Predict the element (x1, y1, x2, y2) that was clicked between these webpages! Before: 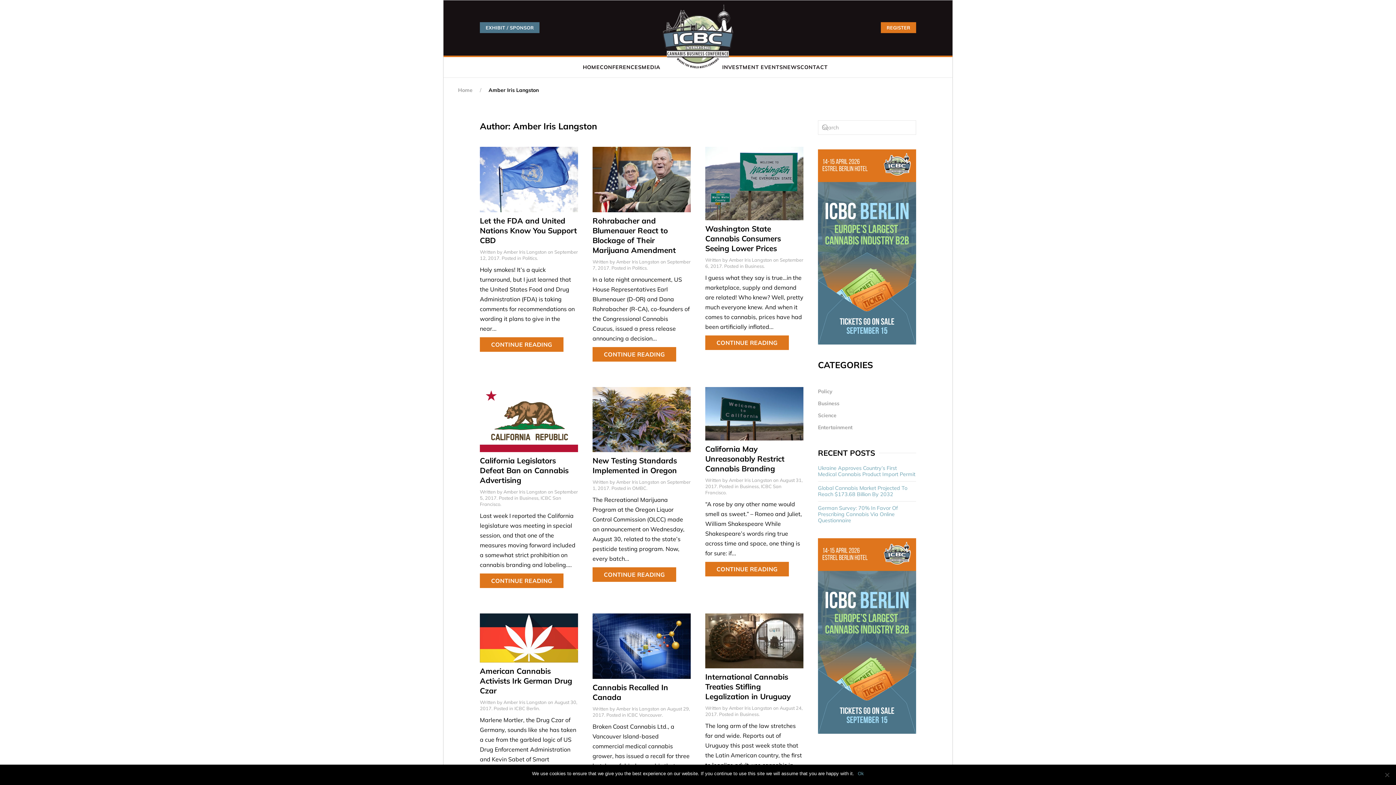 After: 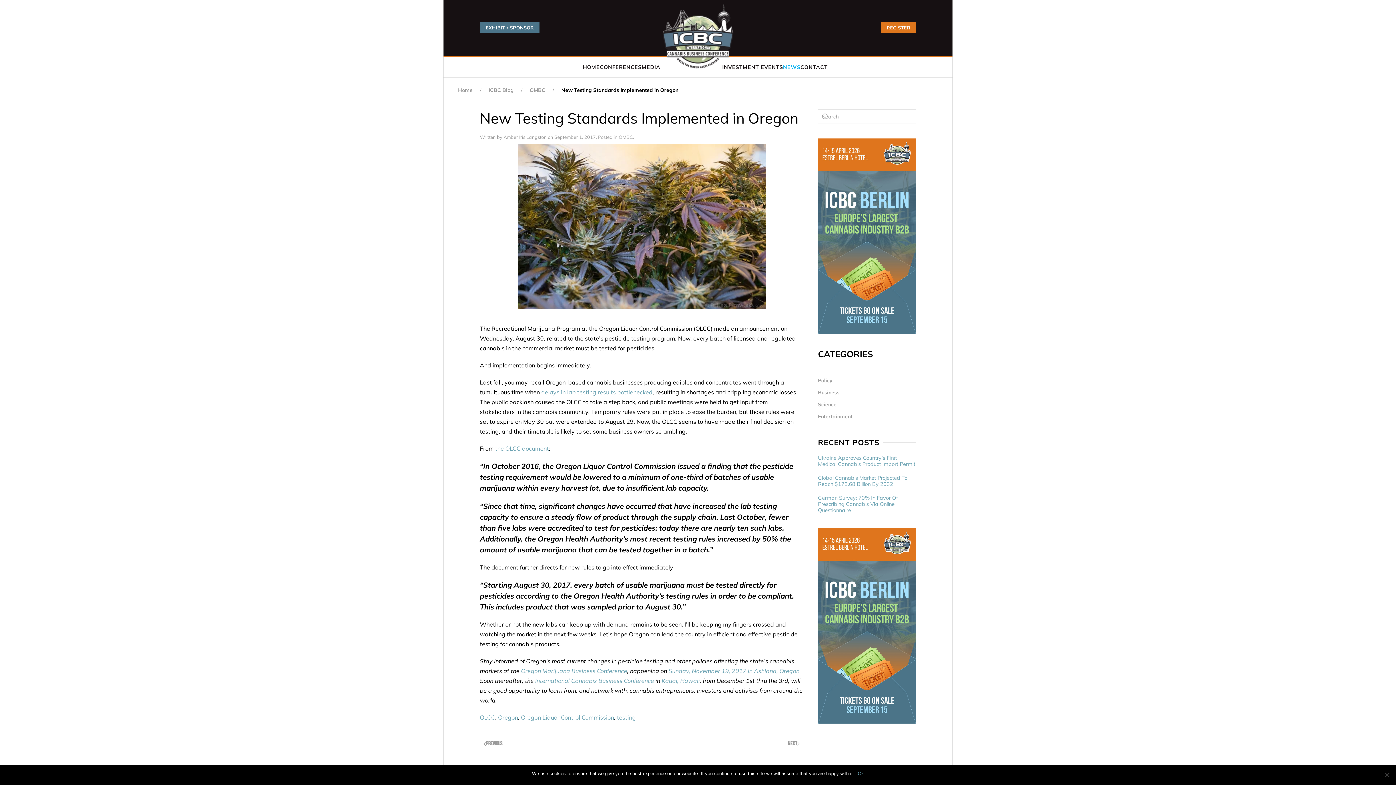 Action: bbox: (592, 415, 690, 422)